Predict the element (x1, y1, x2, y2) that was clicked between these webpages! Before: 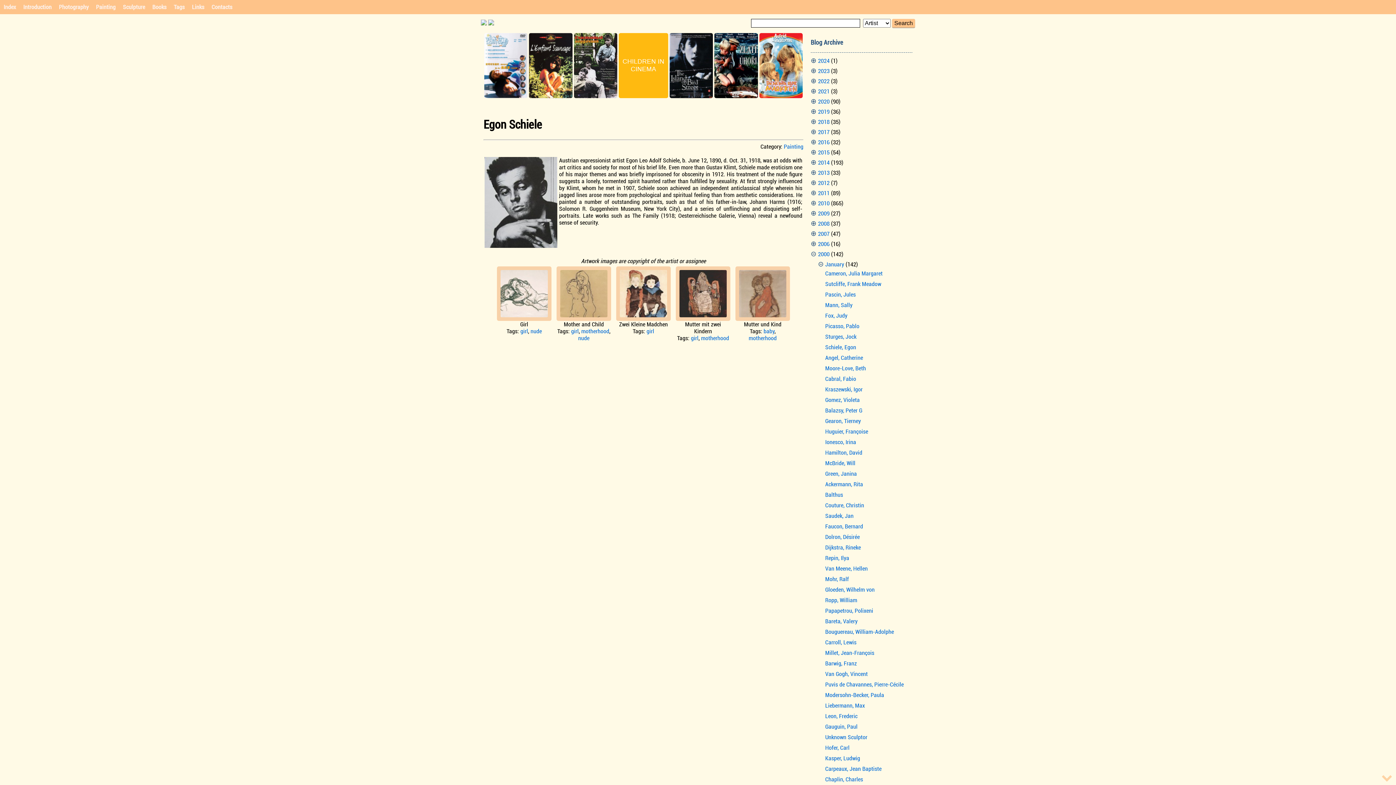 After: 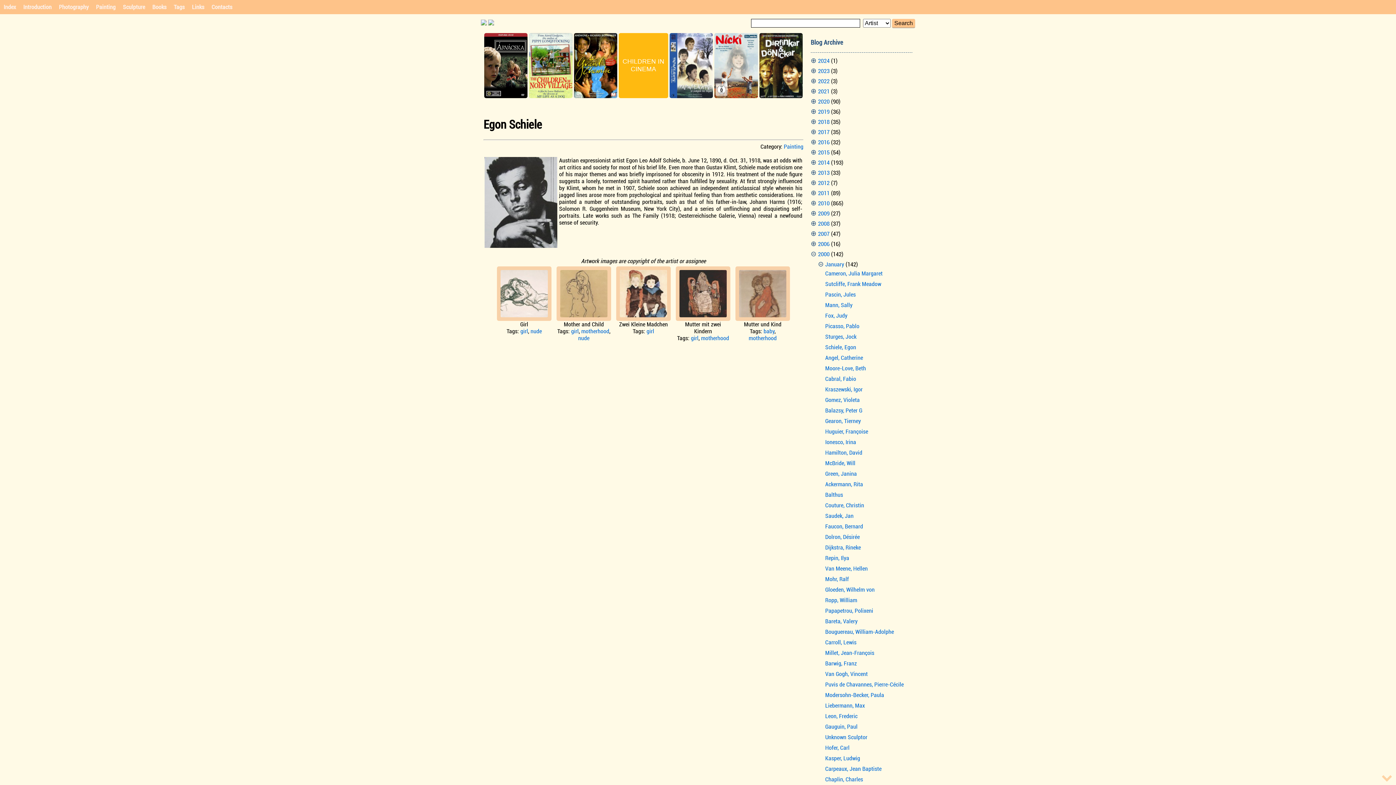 Action: label: Schiele, Egon bbox: (825, 344, 856, 350)